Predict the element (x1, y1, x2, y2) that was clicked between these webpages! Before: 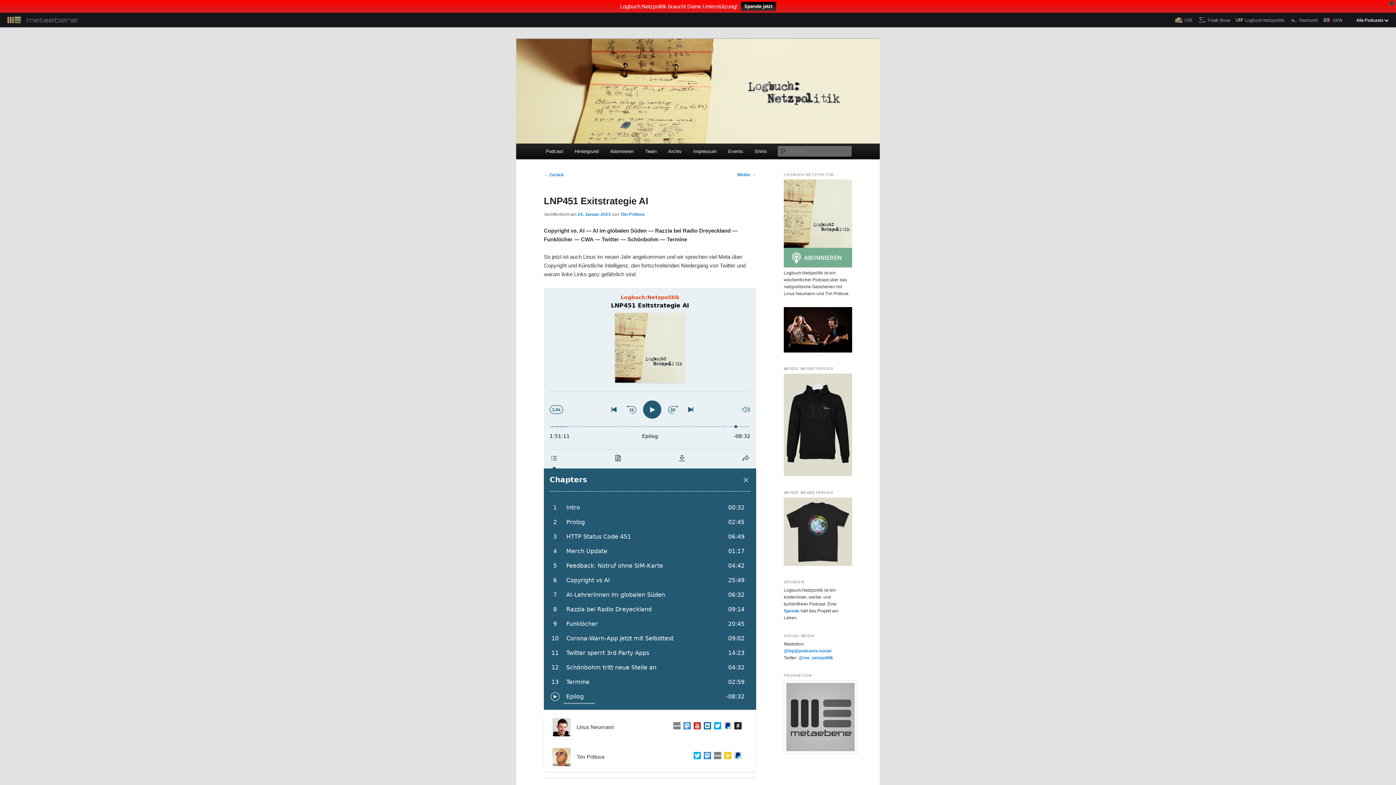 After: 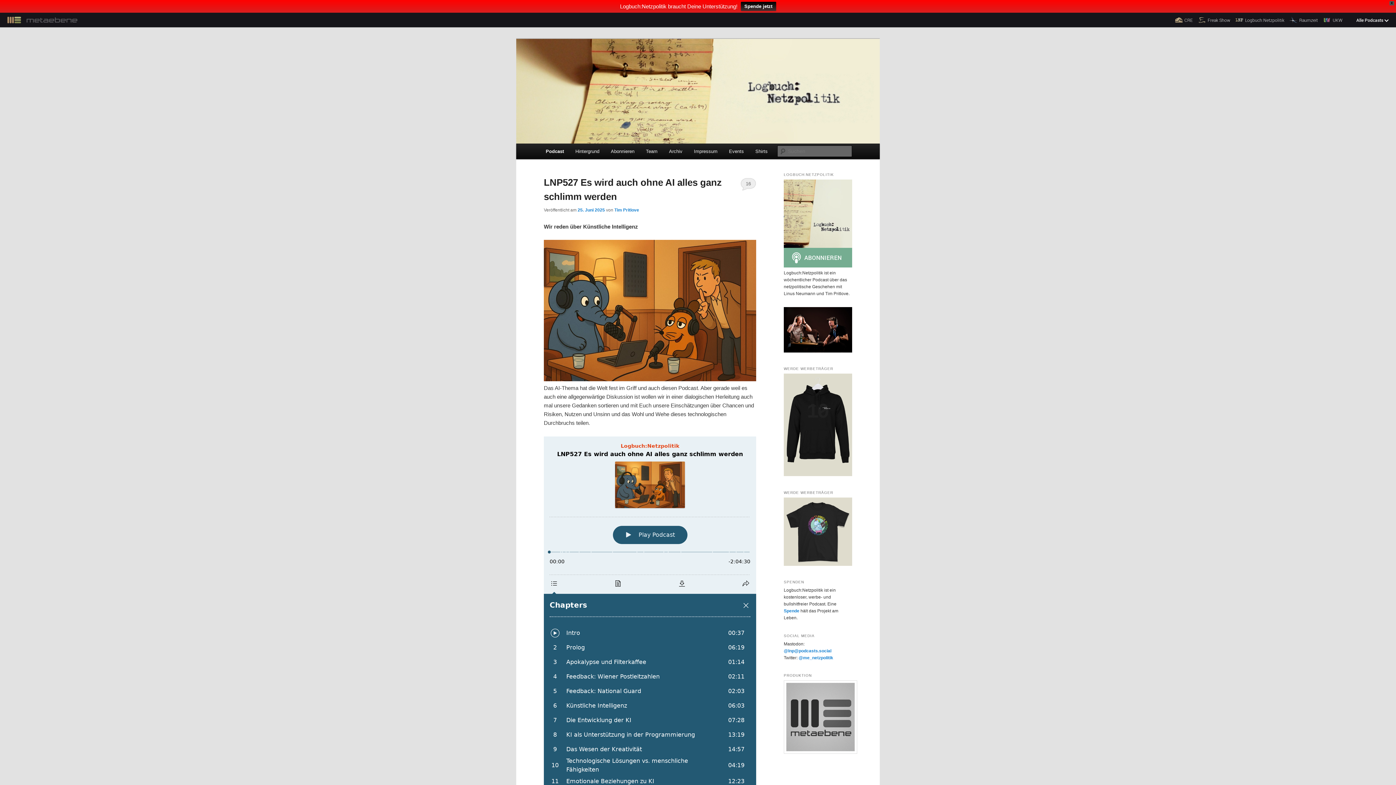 Action: bbox: (516, 38, 880, 143)